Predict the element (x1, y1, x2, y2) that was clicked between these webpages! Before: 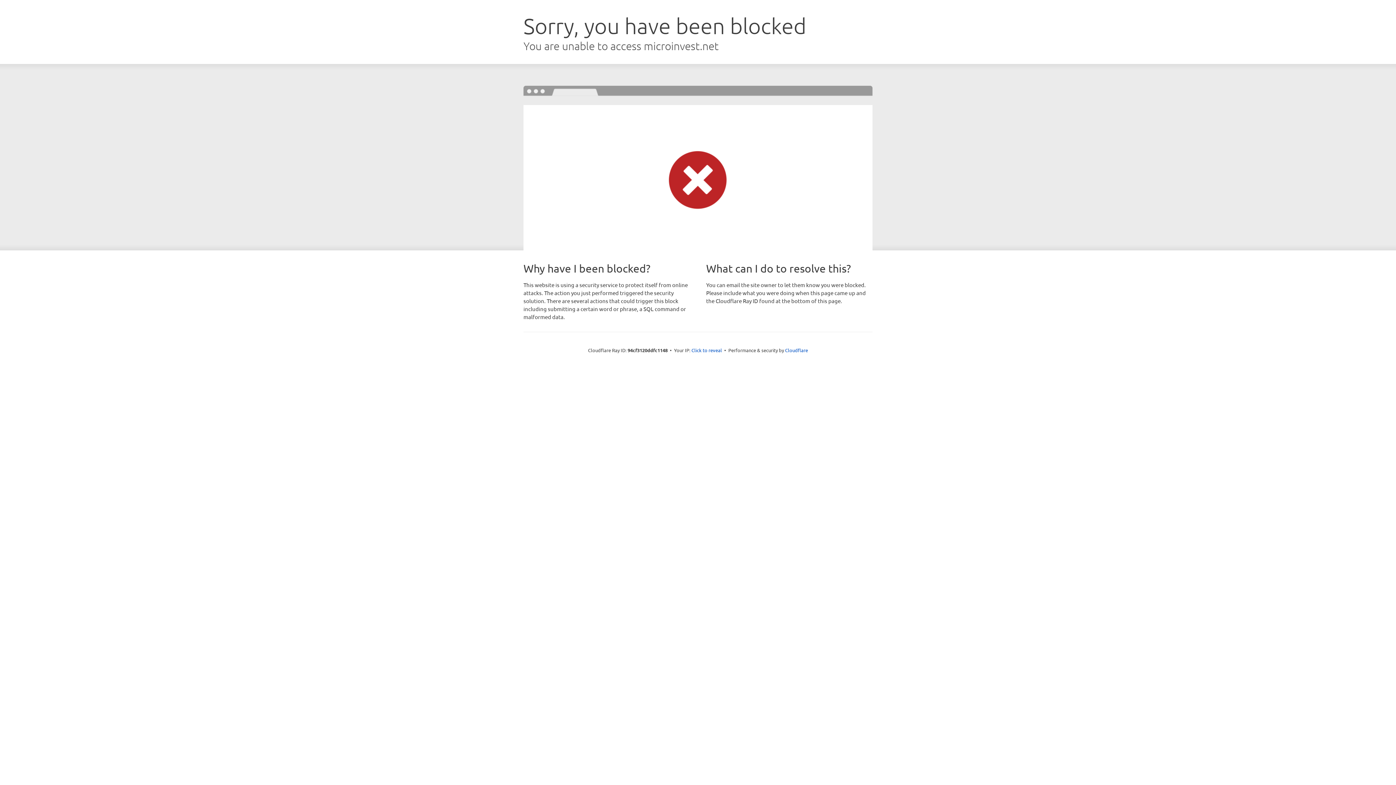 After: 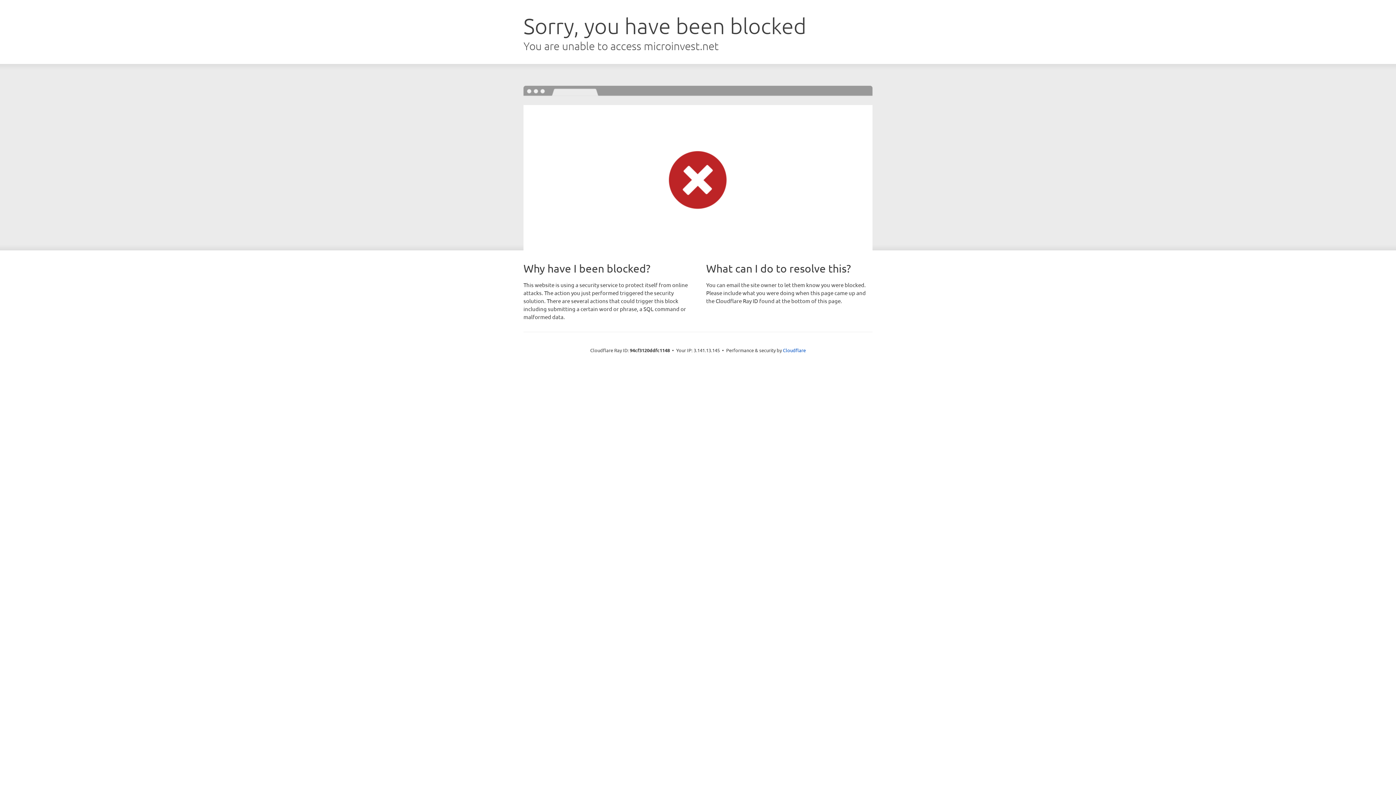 Action: bbox: (691, 346, 722, 353) label: Click to reveal